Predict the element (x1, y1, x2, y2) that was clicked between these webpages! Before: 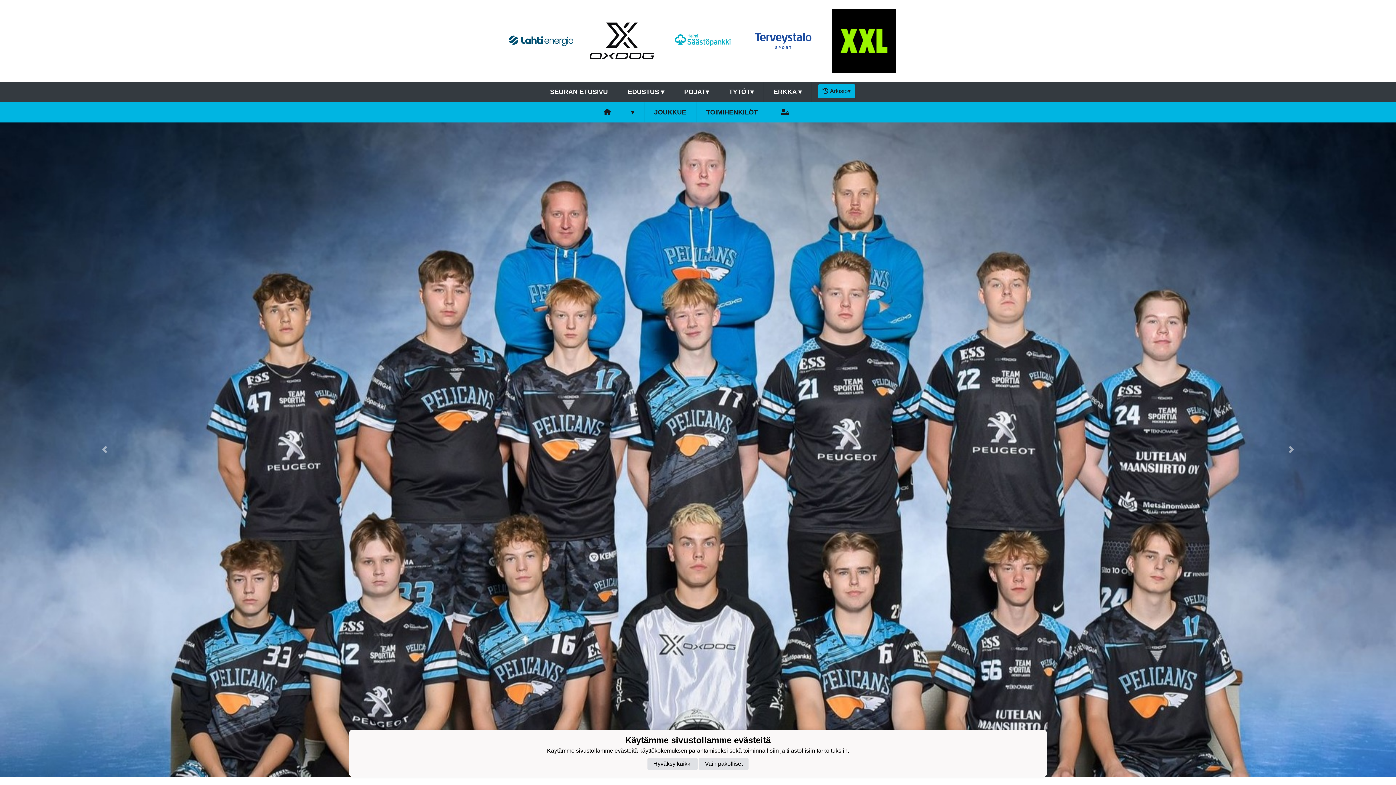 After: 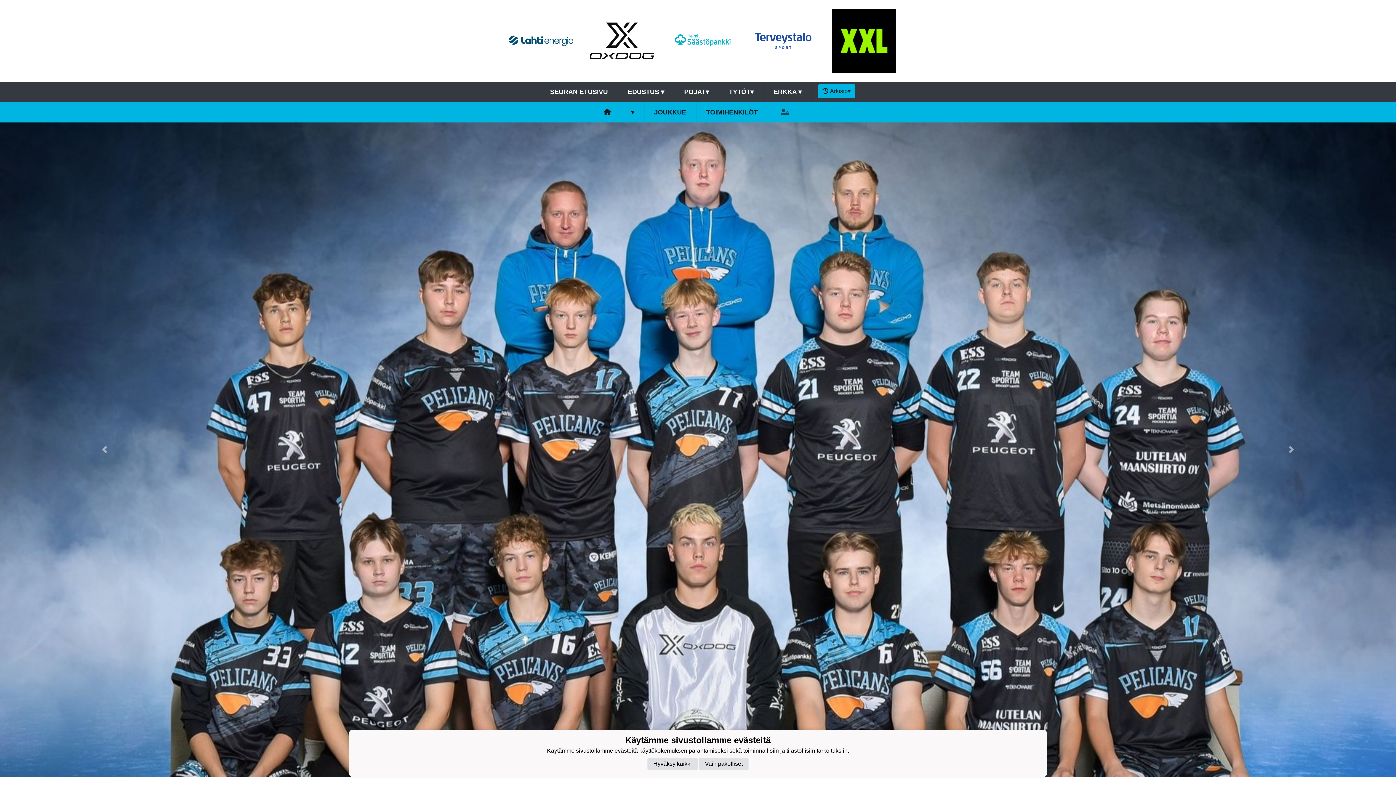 Action: bbox: (771, 102, 799, 122)